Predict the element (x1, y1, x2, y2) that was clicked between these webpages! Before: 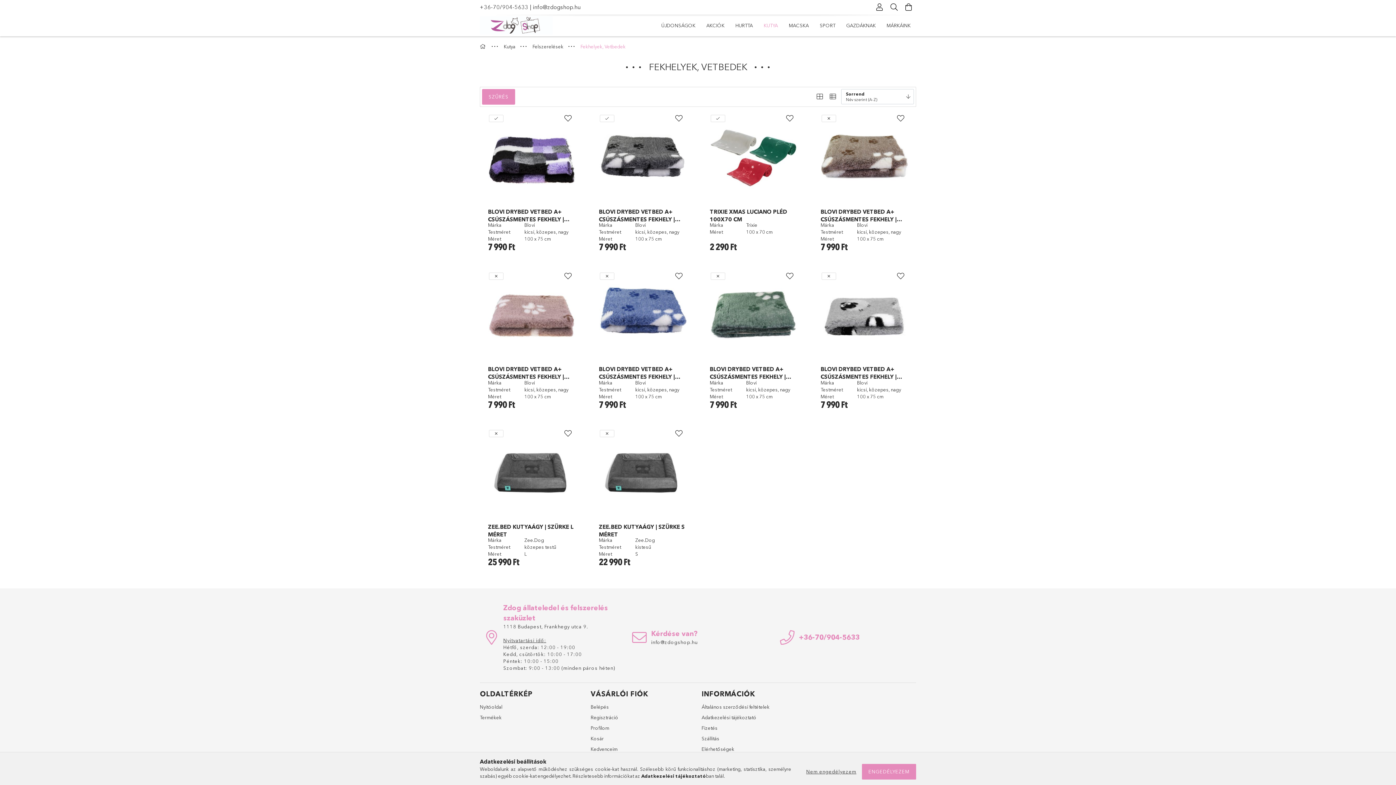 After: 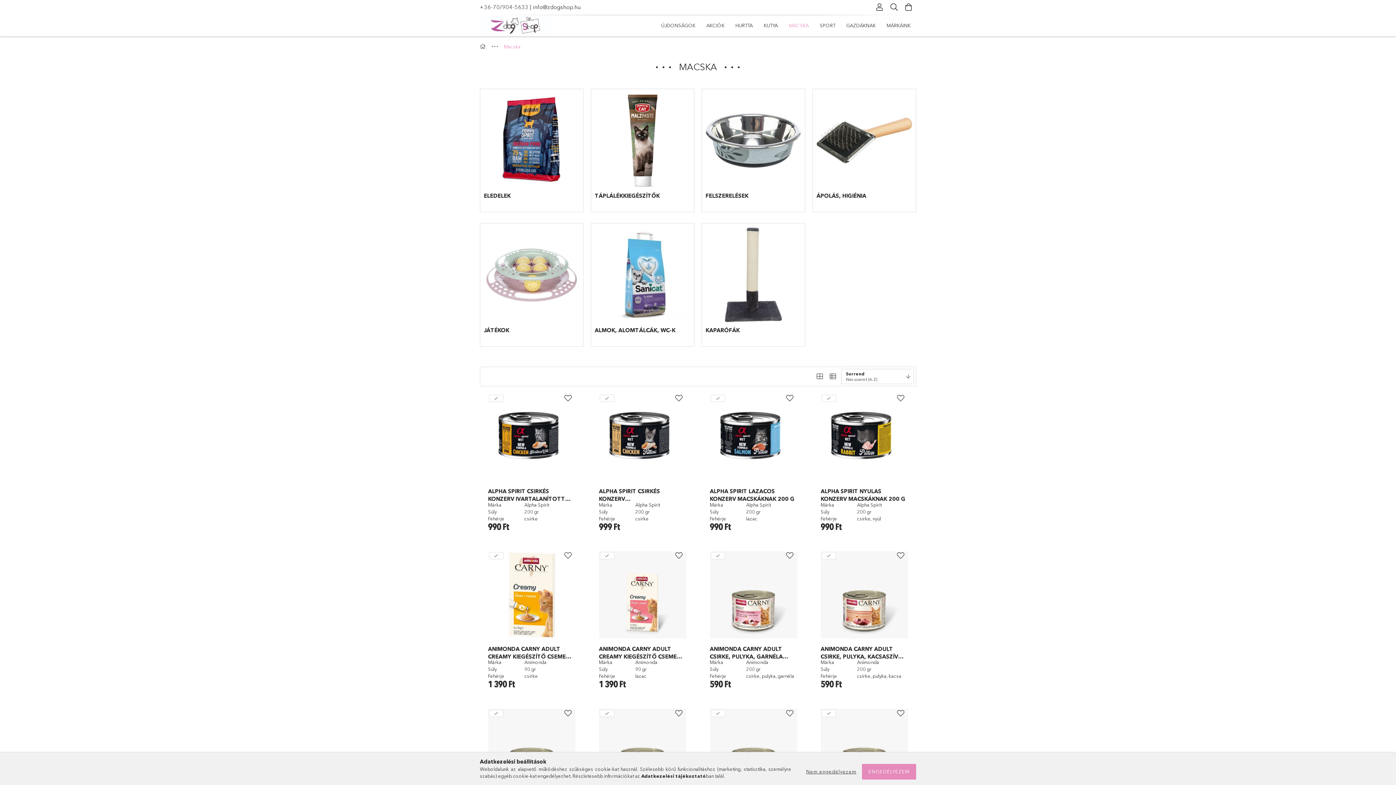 Action: label: MACSKA bbox: (783, 16, 814, 34)